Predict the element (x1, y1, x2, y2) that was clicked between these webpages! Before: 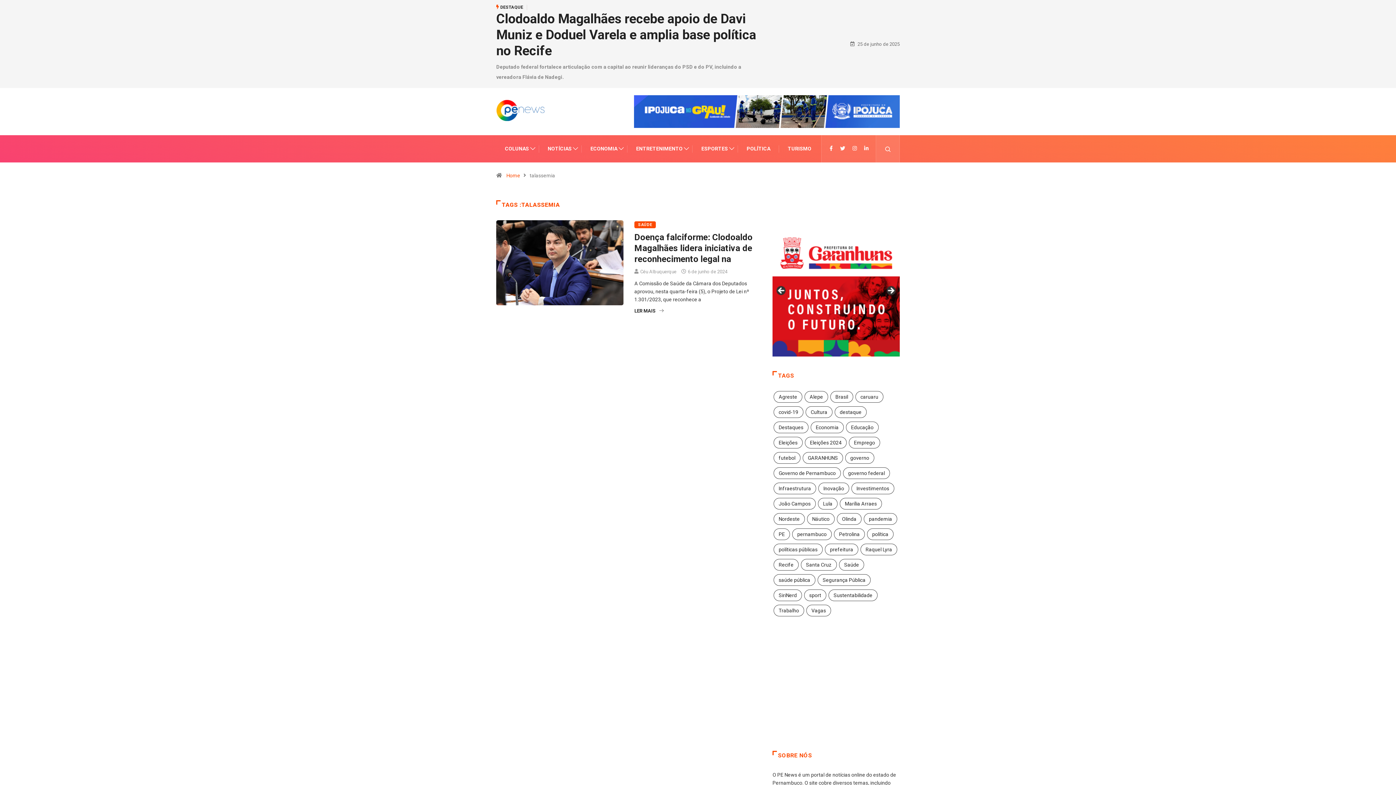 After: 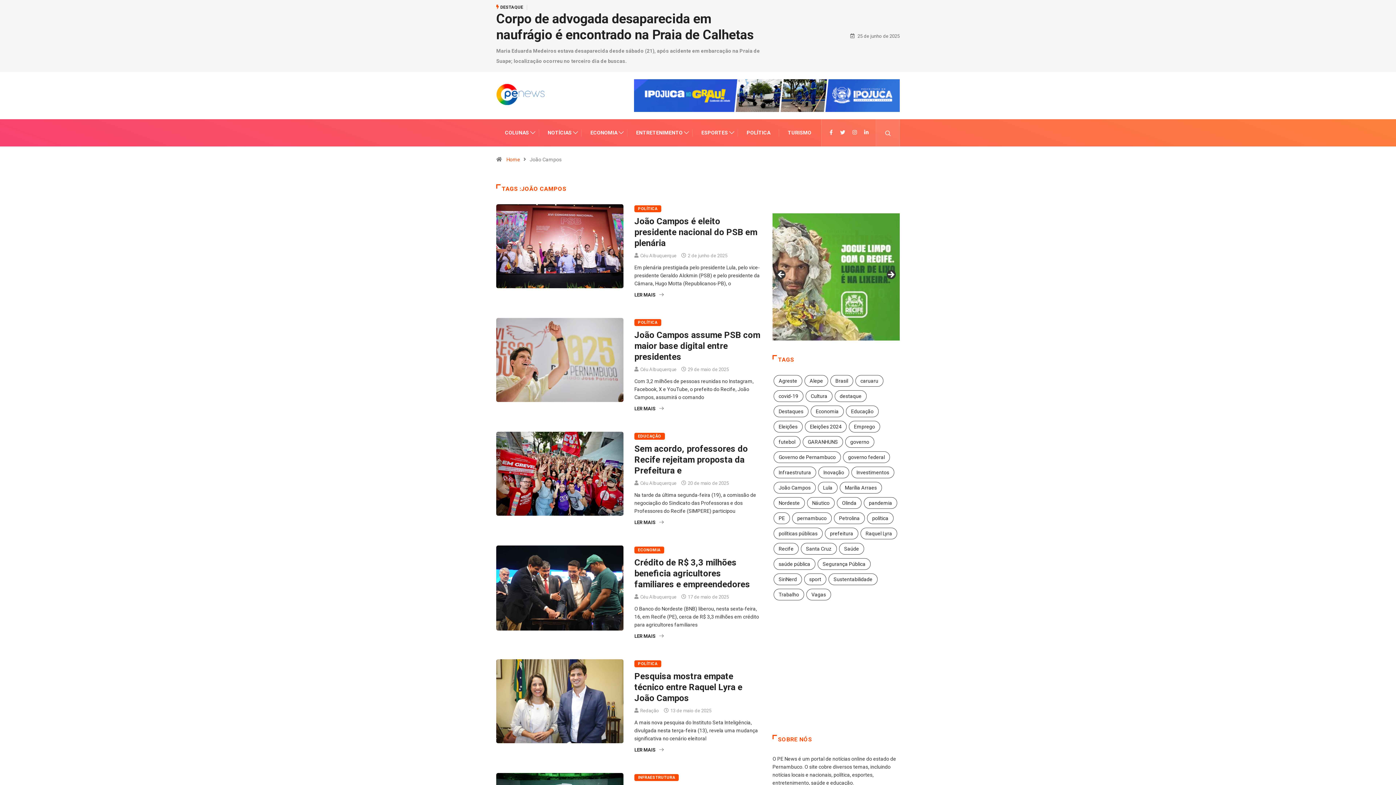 Action: bbox: (773, 498, 816, 509) label: João Campos (222 itens)